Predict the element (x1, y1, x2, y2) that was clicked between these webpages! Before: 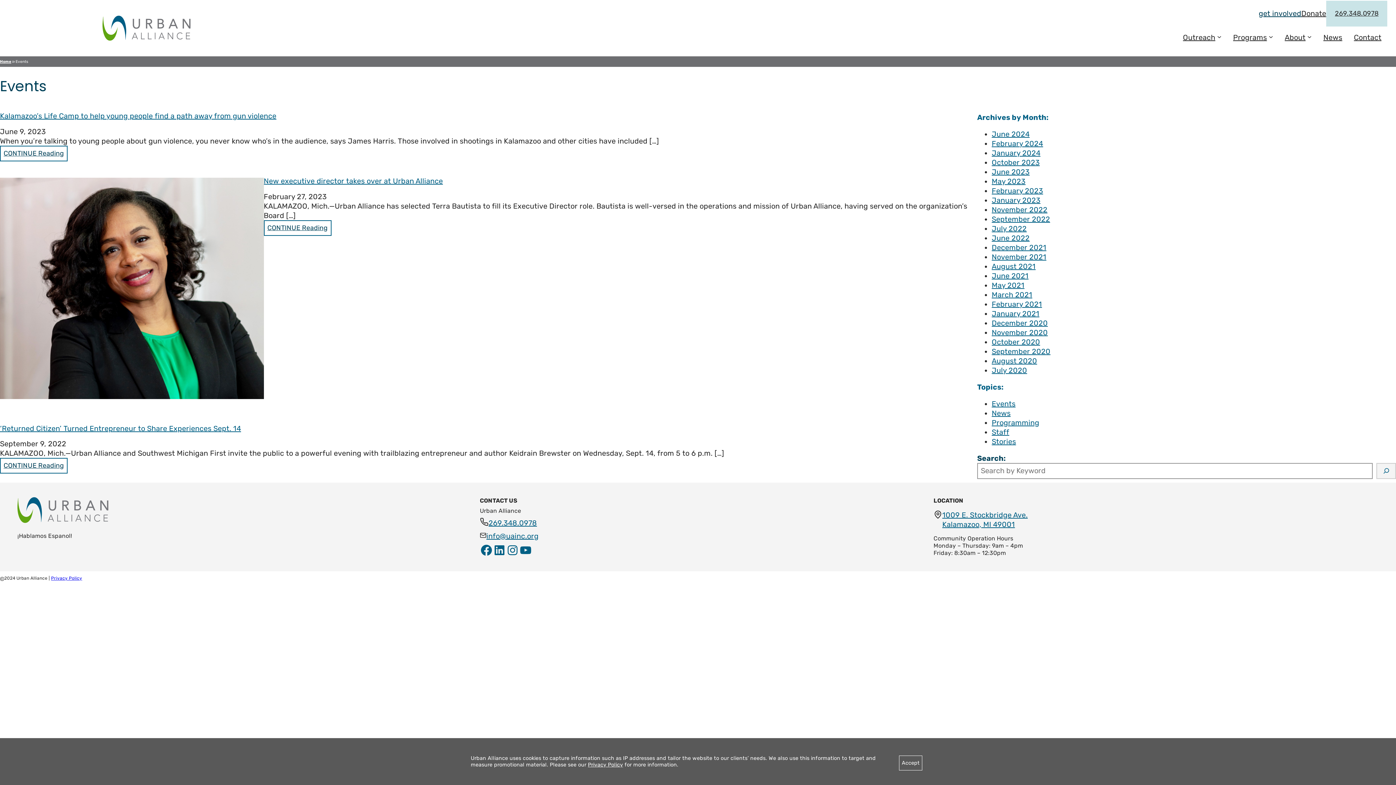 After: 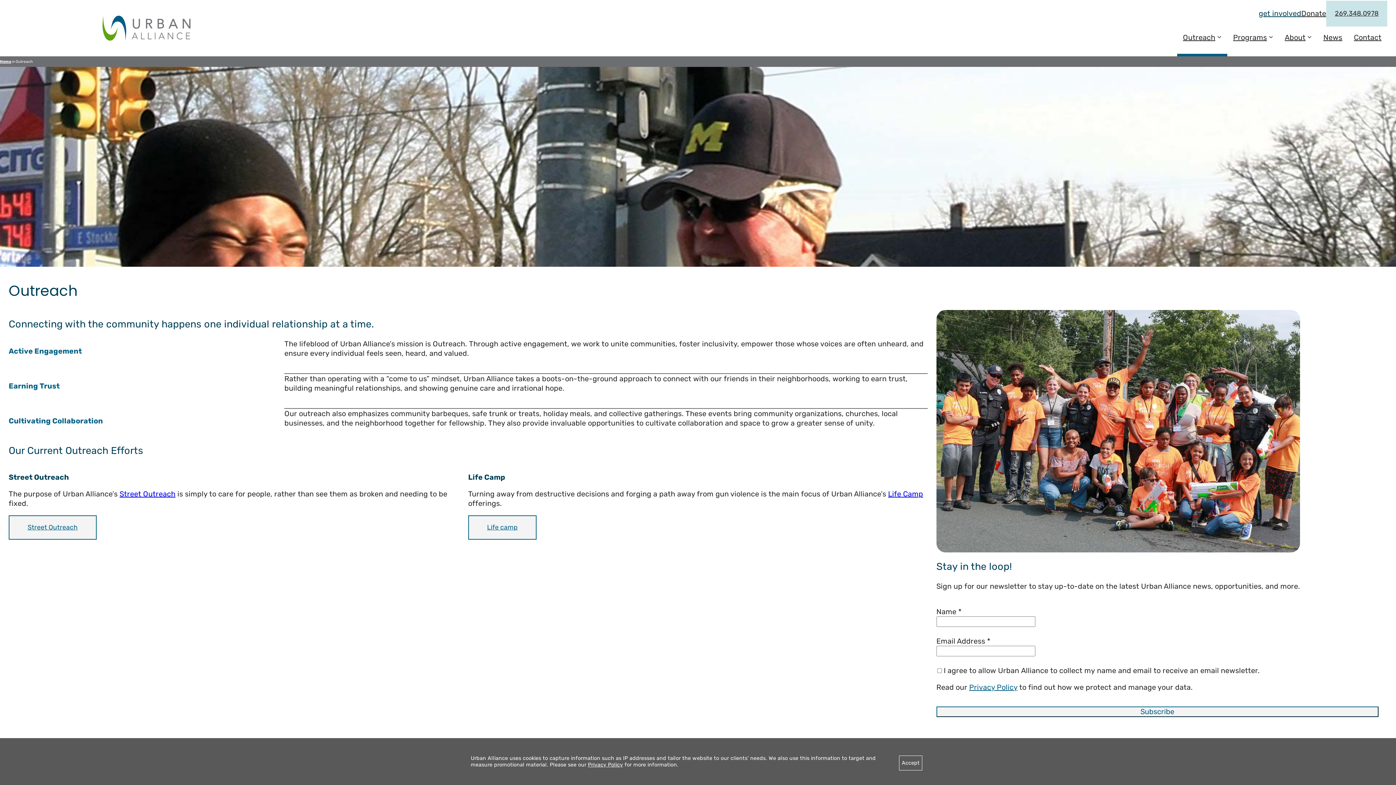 Action: bbox: (1183, 32, 1215, 48) label: Outreach